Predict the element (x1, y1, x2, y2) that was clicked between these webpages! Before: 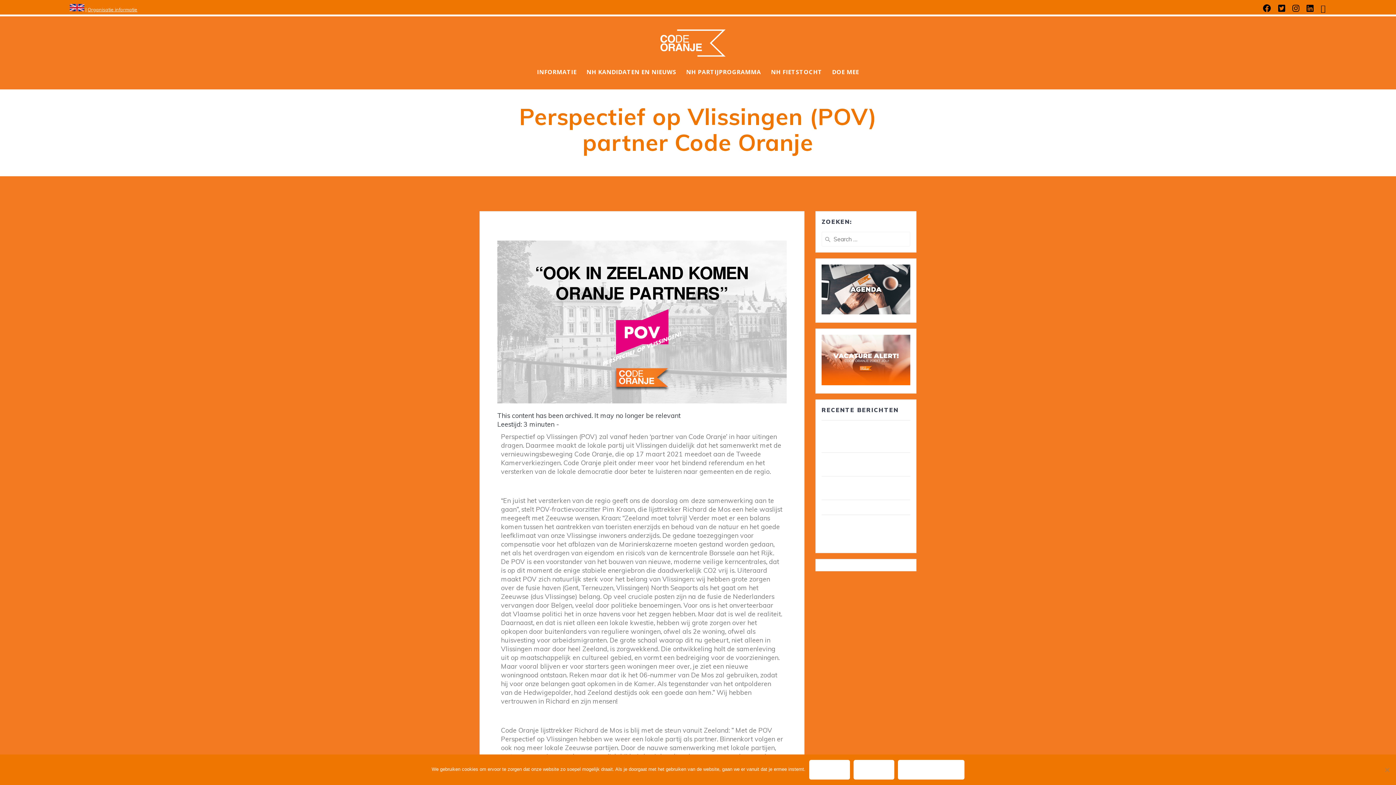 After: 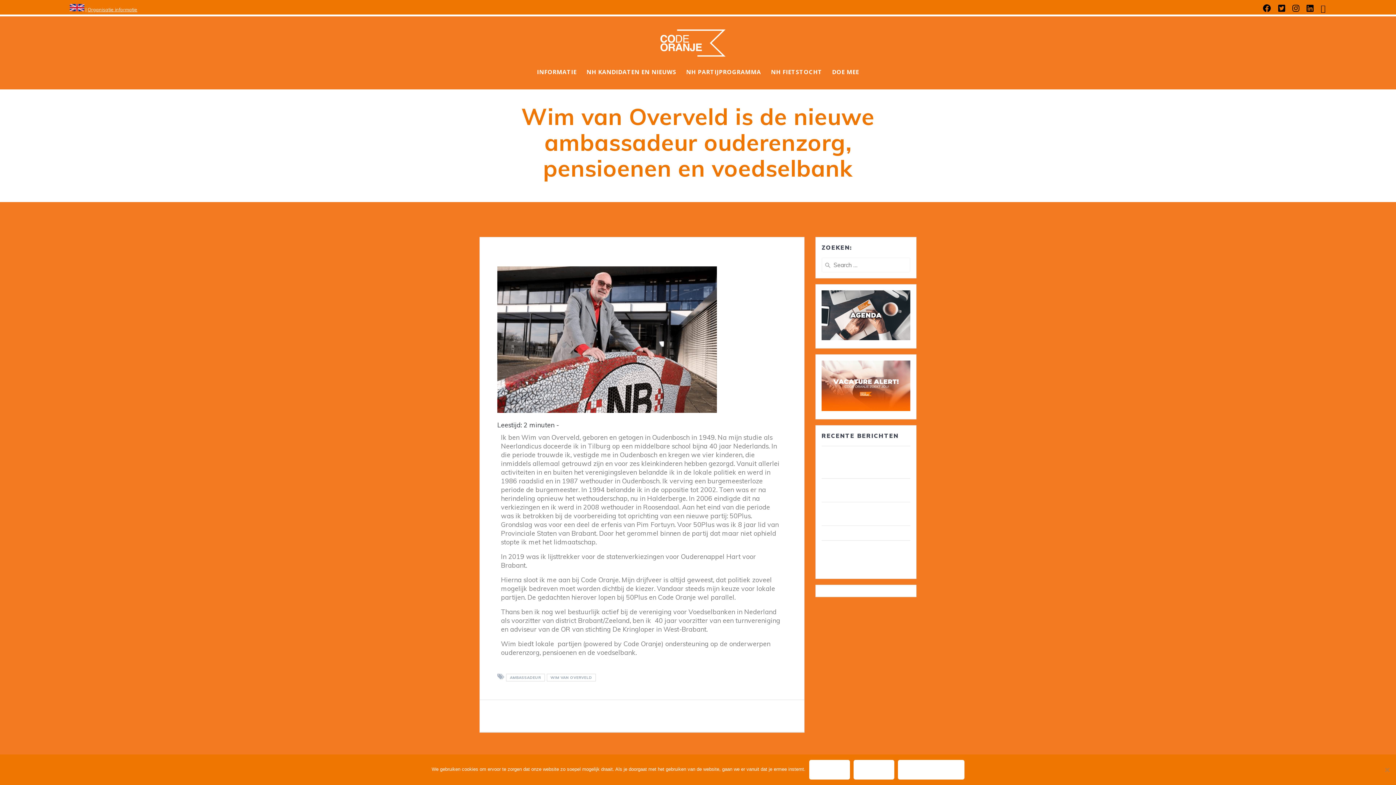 Action: label: Wim van Overveld is de nieuwe ambassadeur ouderenzorg, pensioenen en voedselbank bbox: (824, 519, 907, 543)